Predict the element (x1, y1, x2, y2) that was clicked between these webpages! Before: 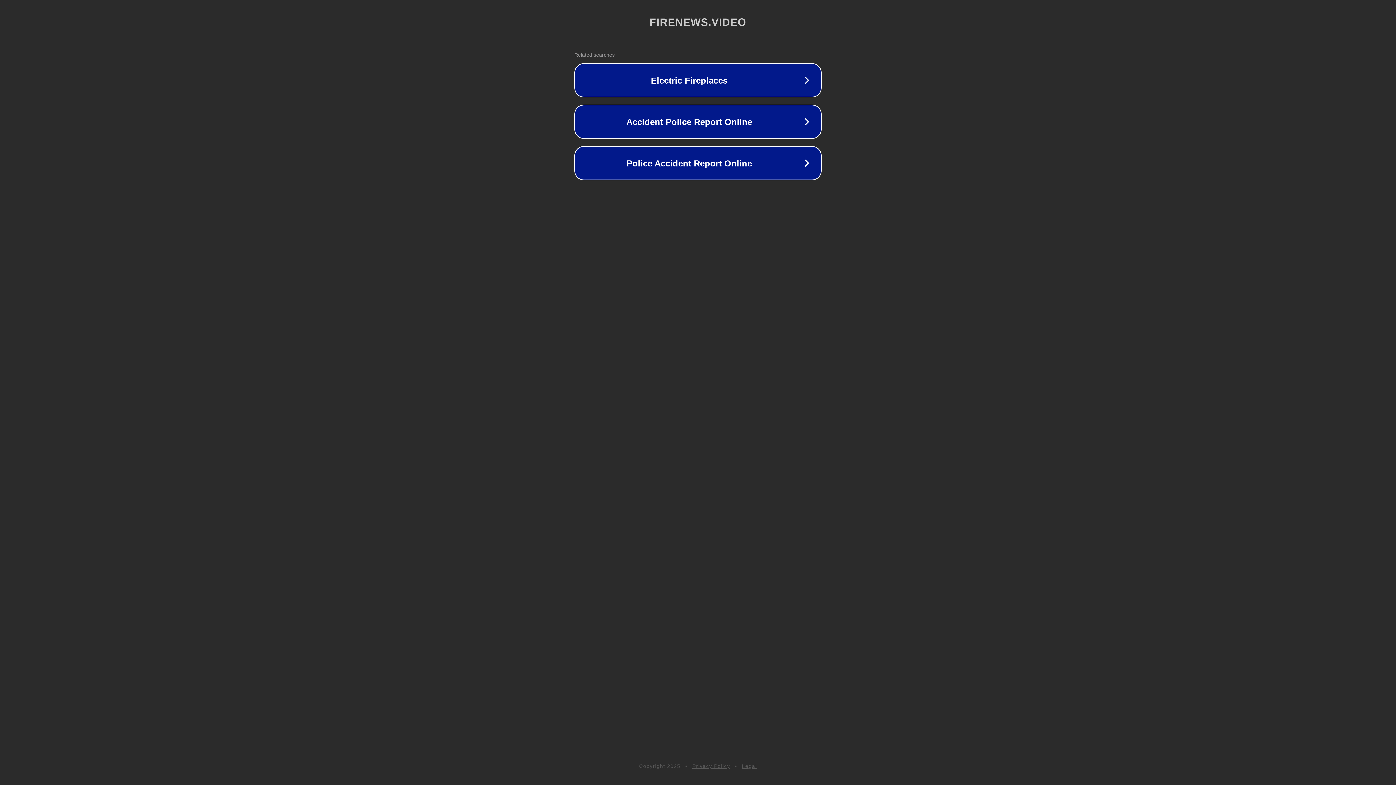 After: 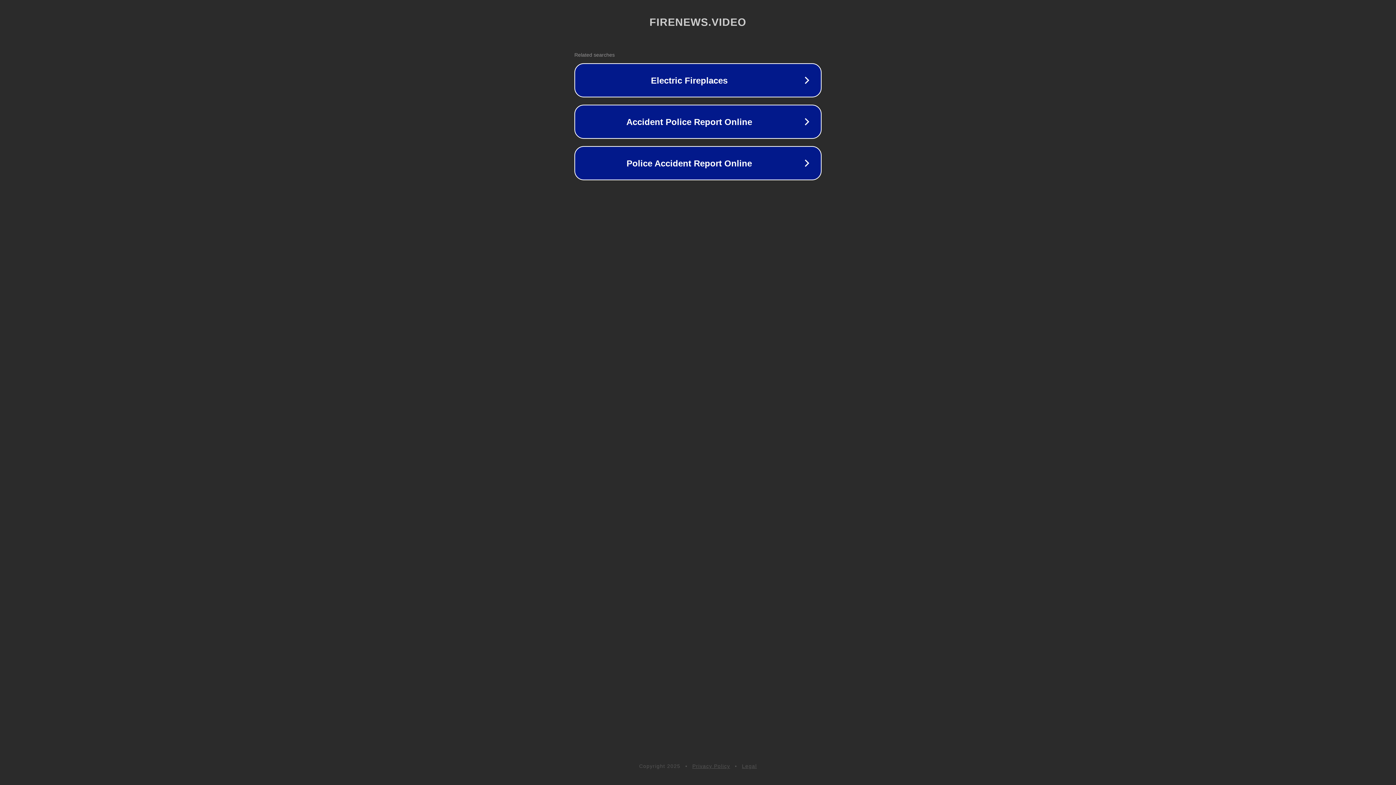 Action: label: Privacy Policy bbox: (692, 763, 730, 769)